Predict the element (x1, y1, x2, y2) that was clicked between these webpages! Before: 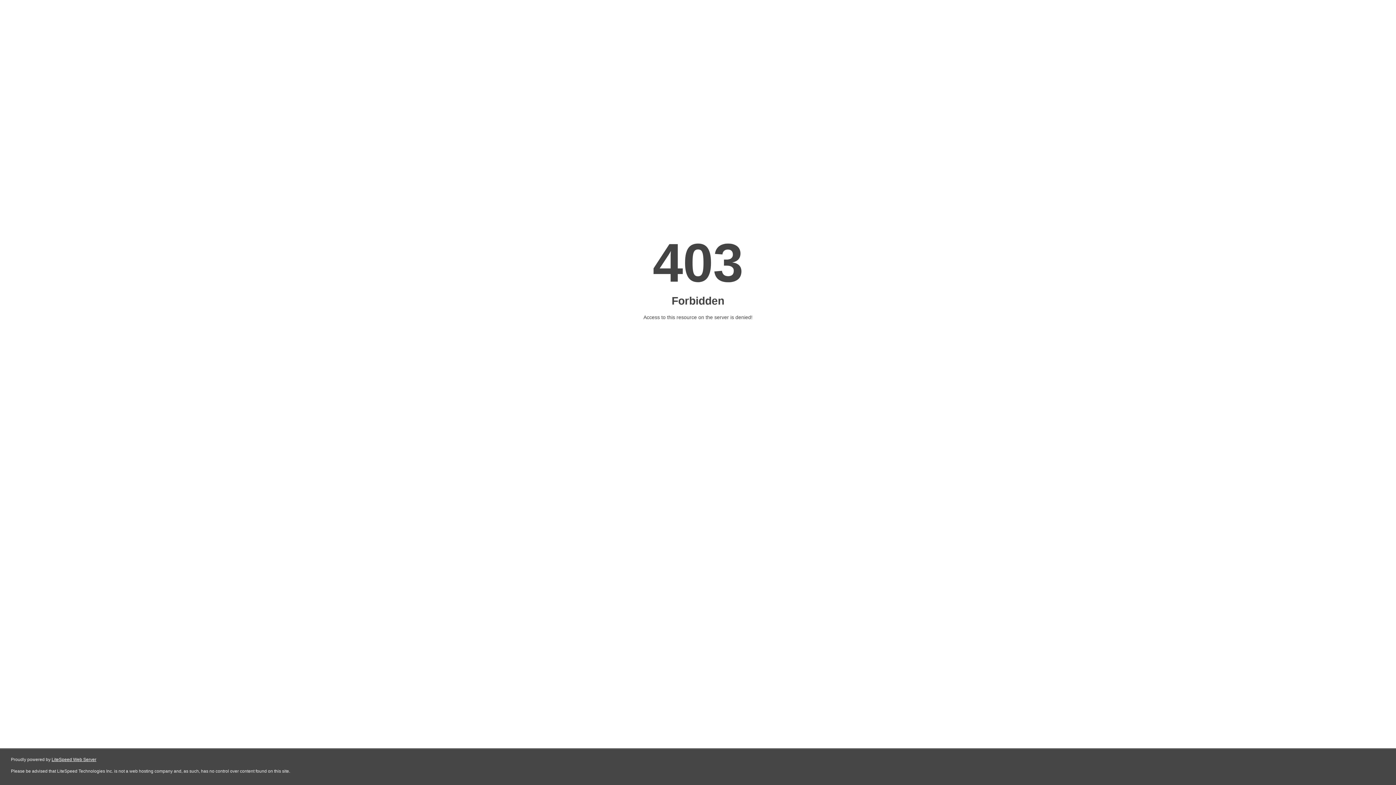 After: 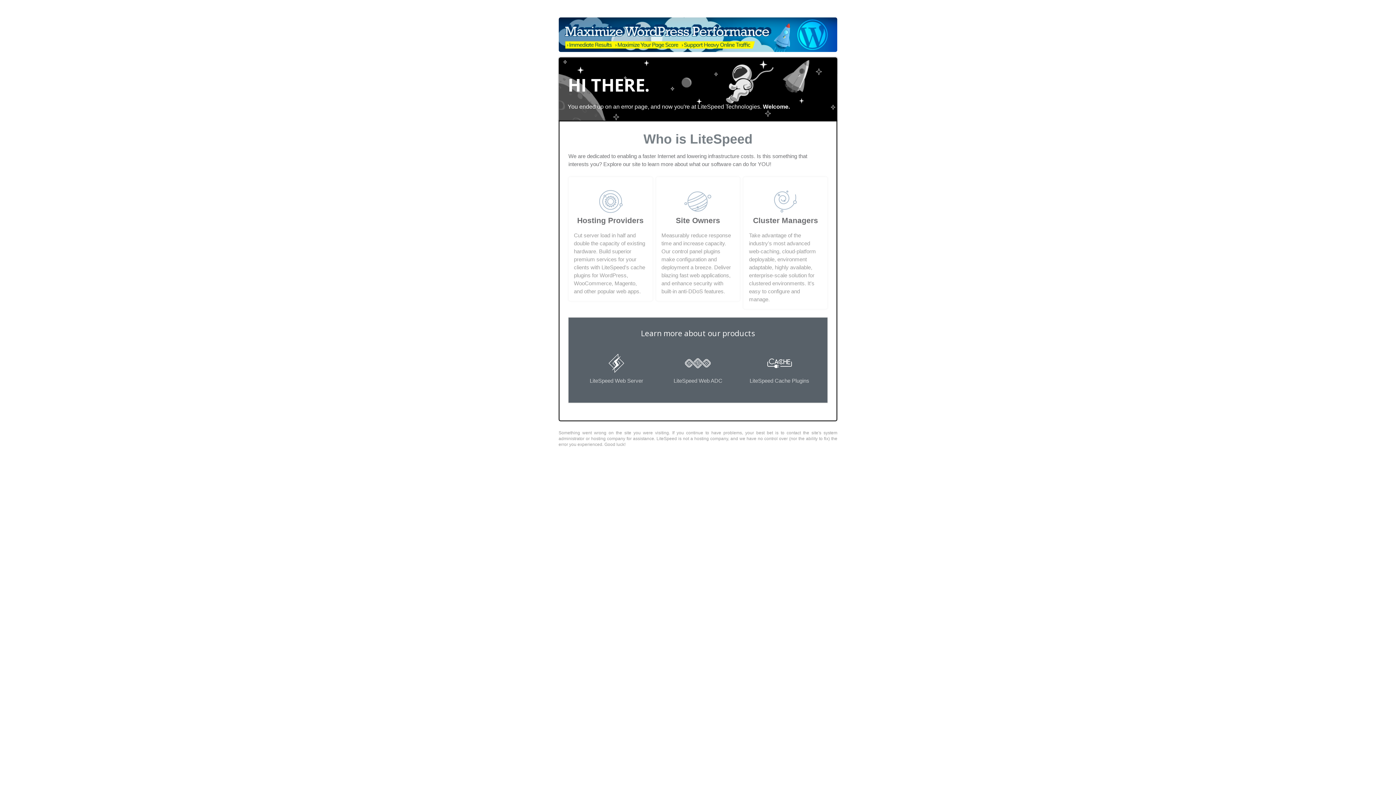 Action: bbox: (51, 757, 96, 762) label: LiteSpeed Web Server